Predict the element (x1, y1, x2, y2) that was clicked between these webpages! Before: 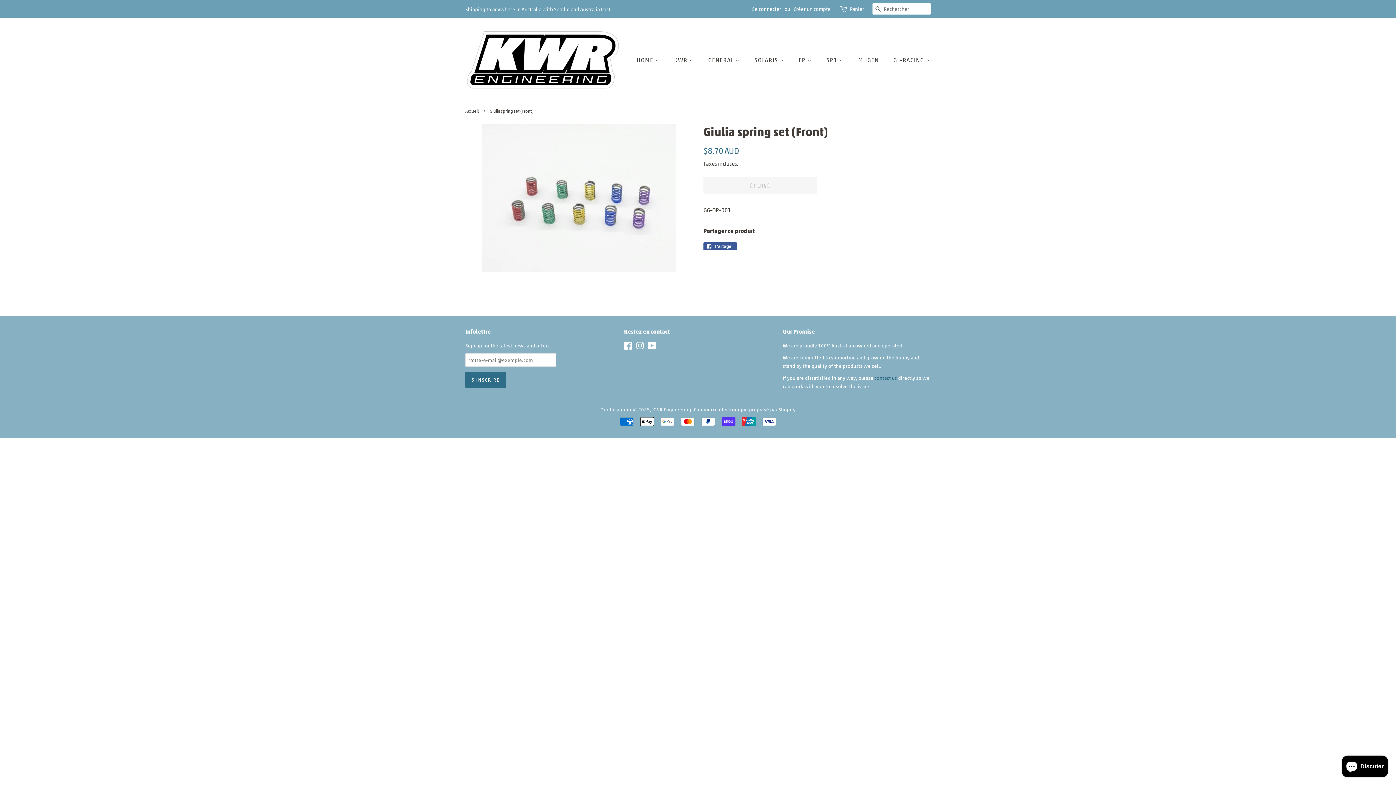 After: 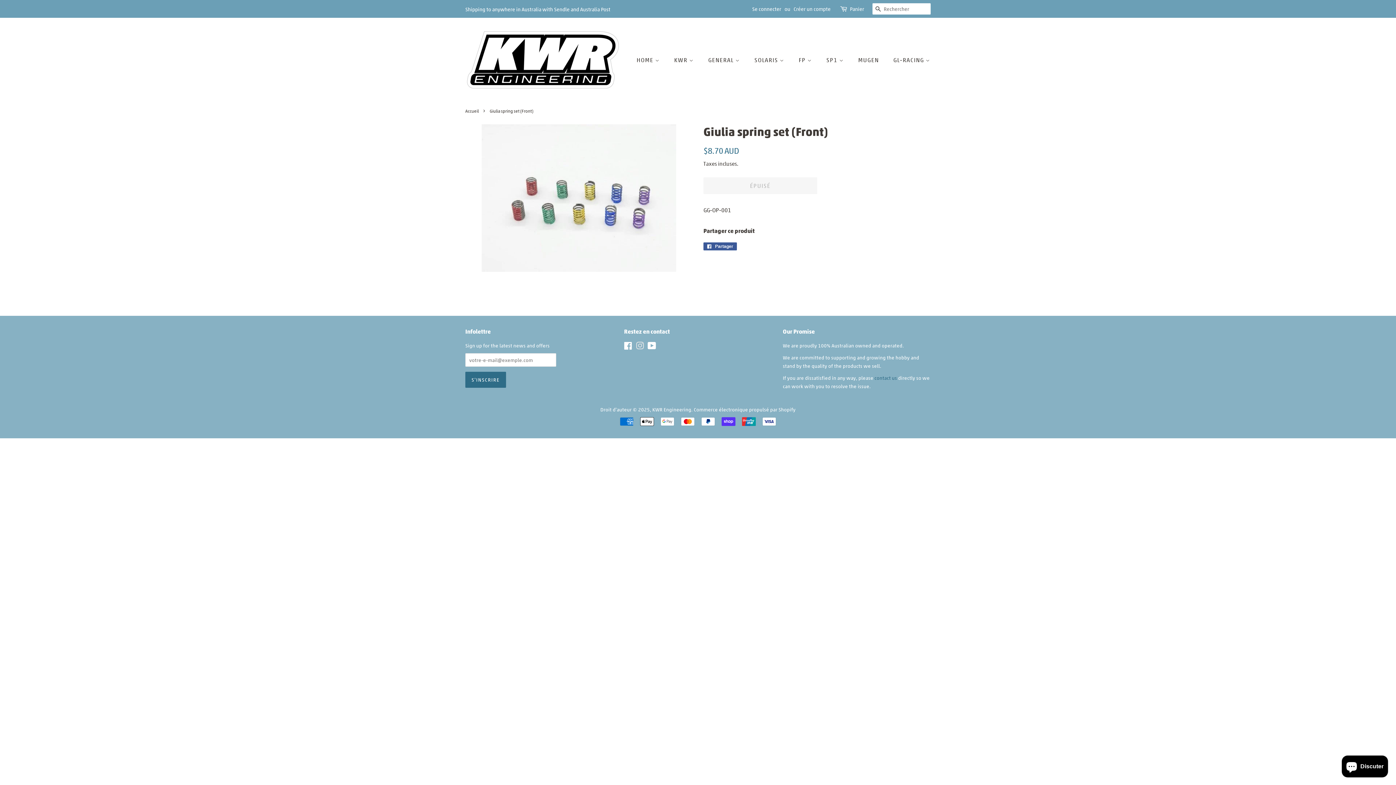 Action: label: Instagram bbox: (636, 343, 644, 350)